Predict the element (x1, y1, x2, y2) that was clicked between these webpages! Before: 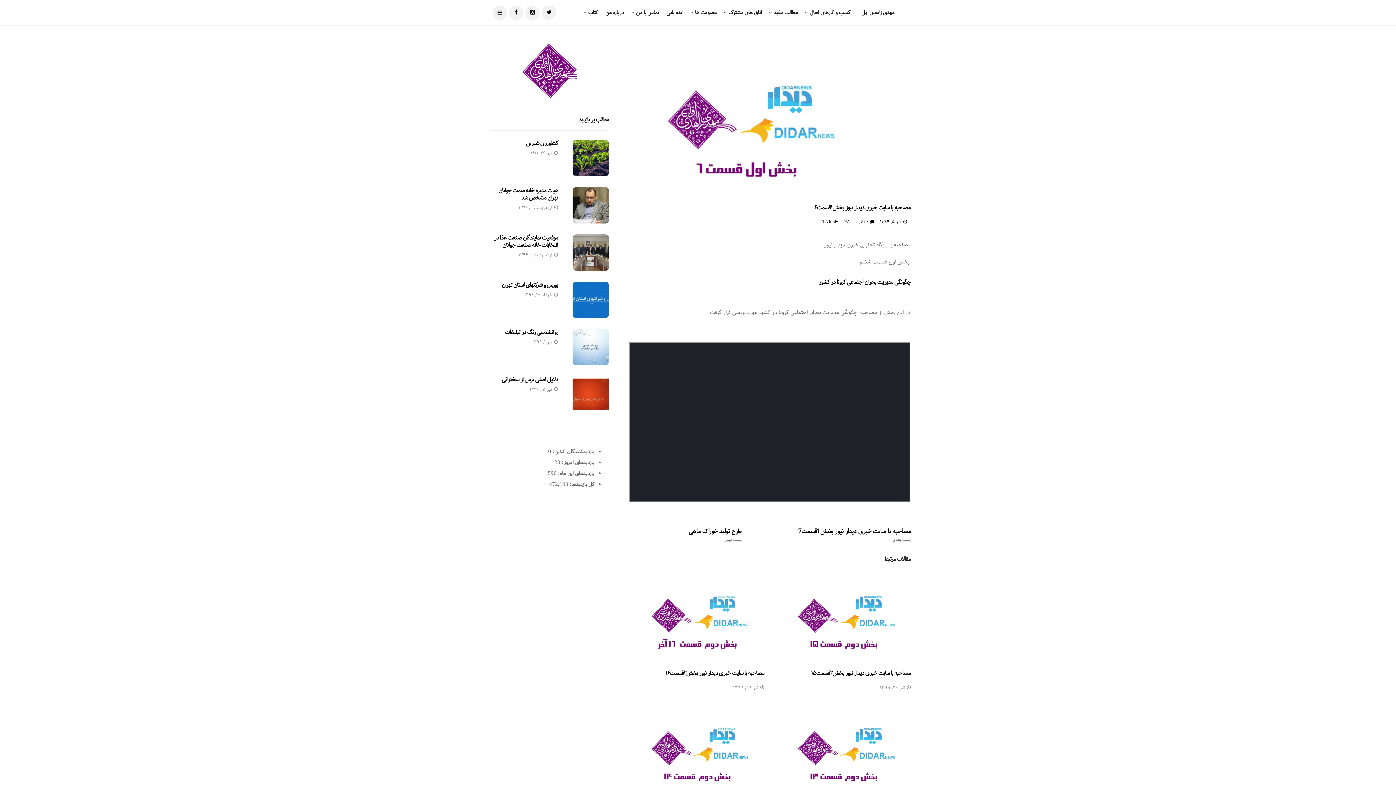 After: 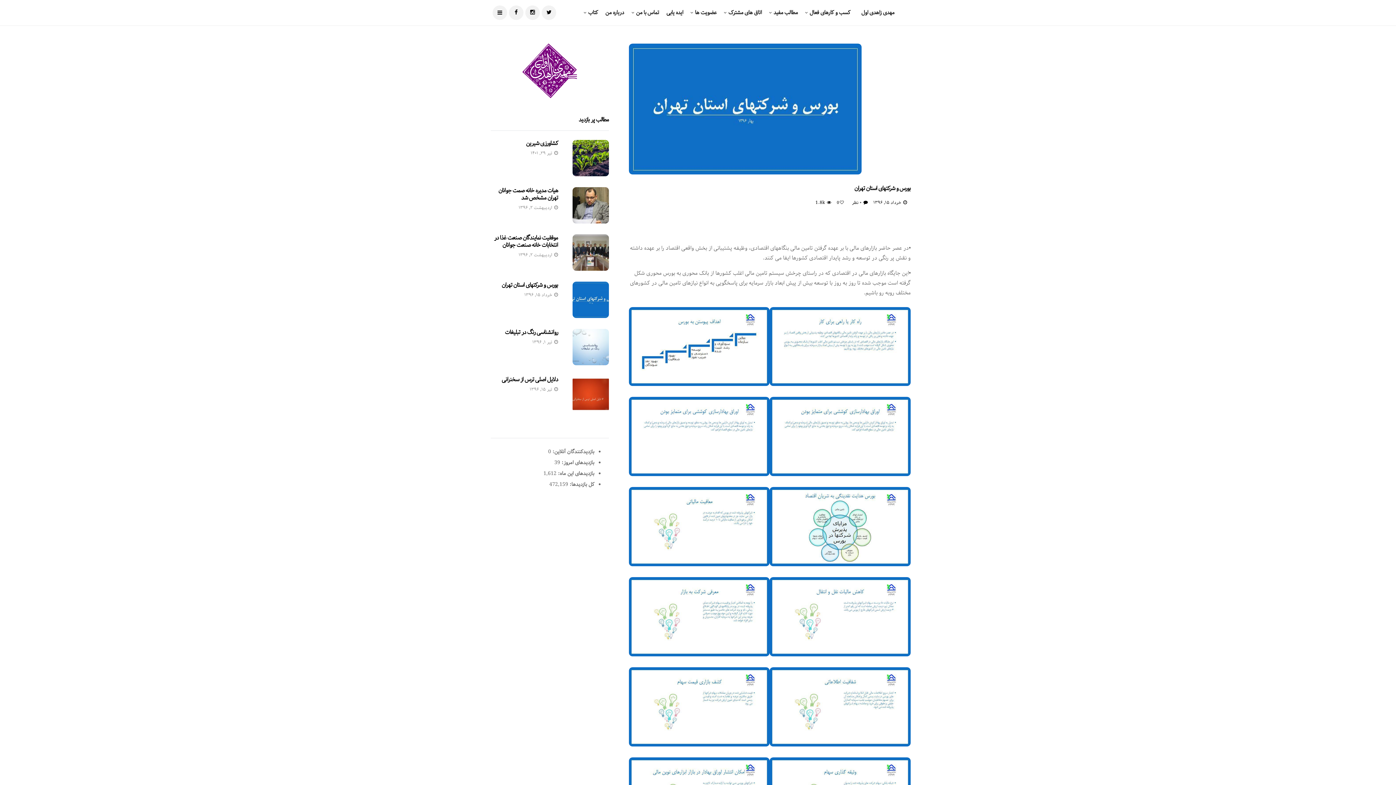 Action: bbox: (572, 281, 609, 318)